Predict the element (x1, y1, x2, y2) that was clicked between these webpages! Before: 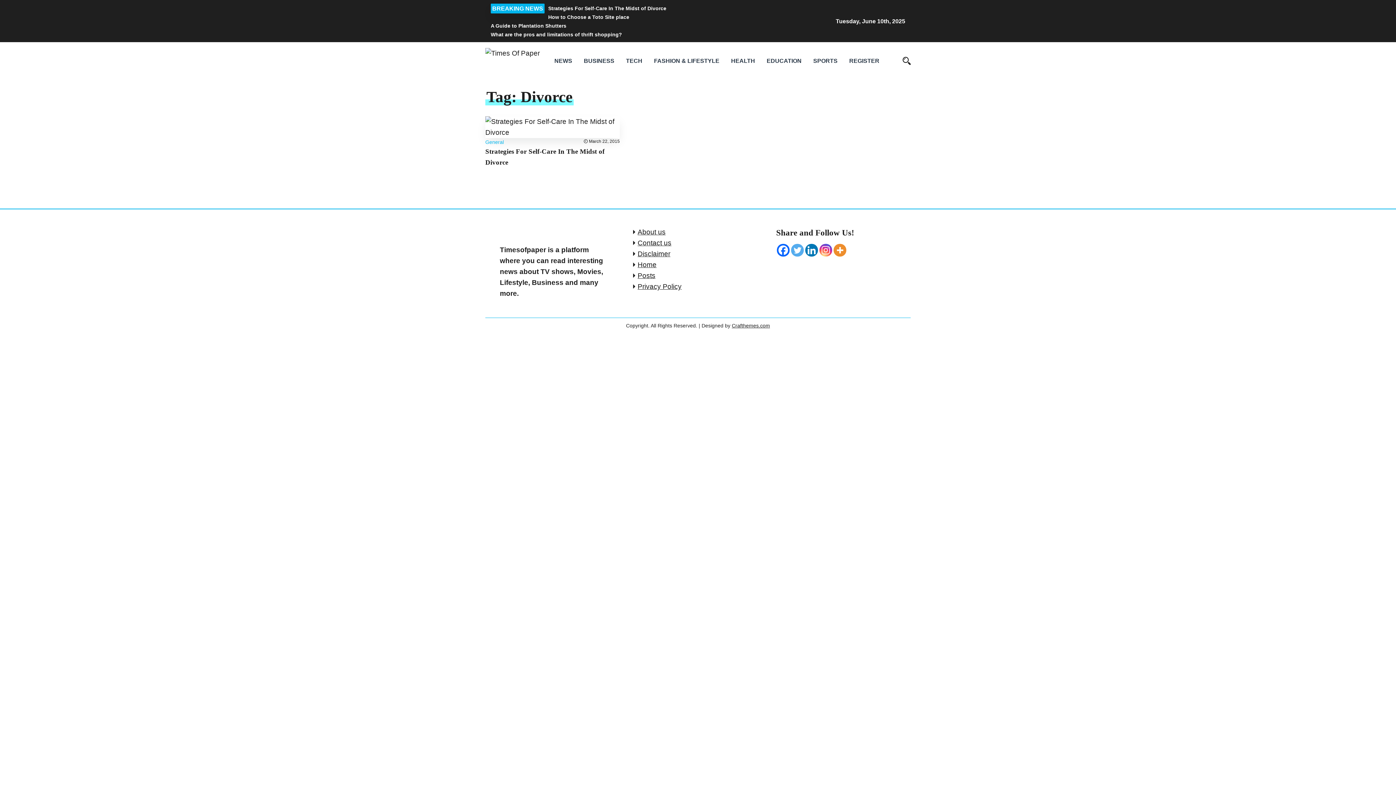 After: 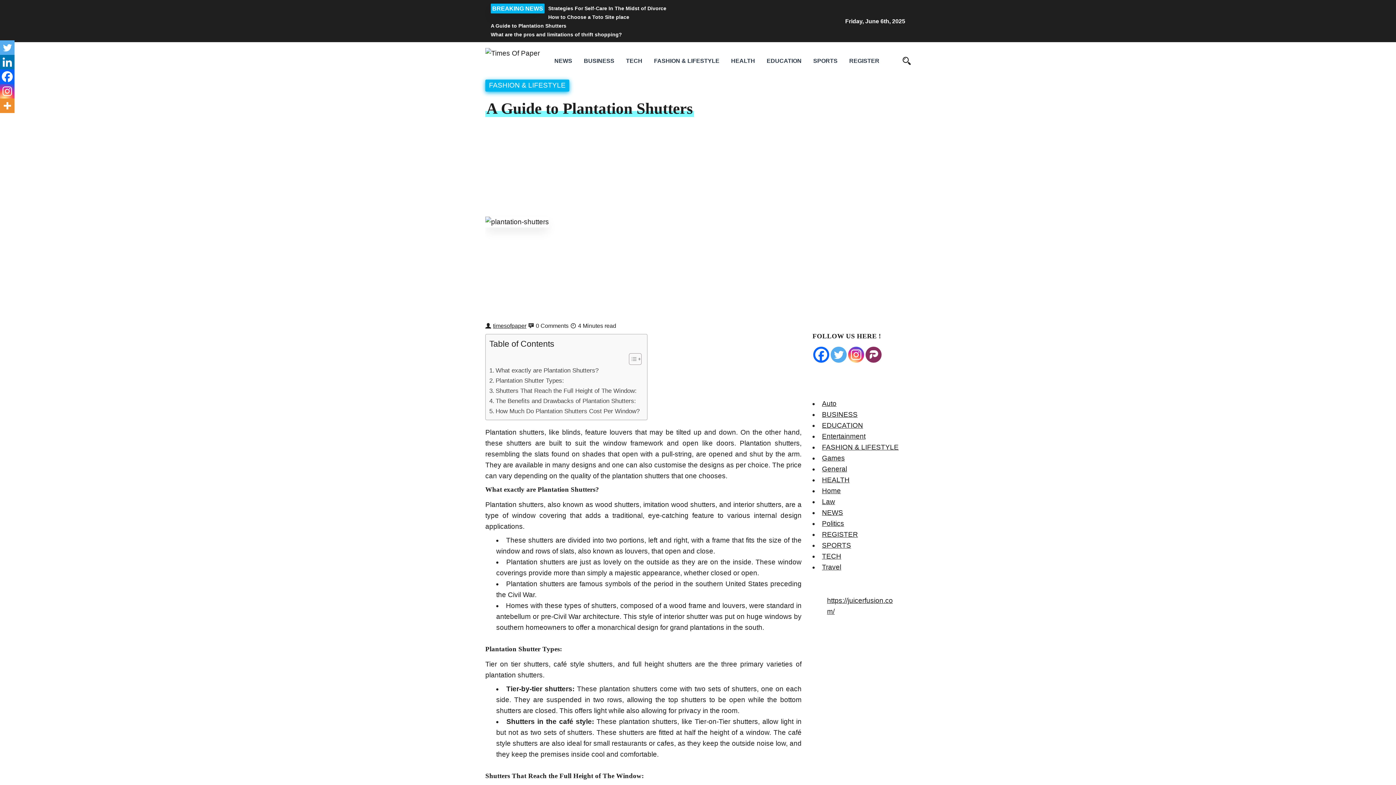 Action: label: A Guide to Plantation Shutters bbox: (490, 21, 763, 29)